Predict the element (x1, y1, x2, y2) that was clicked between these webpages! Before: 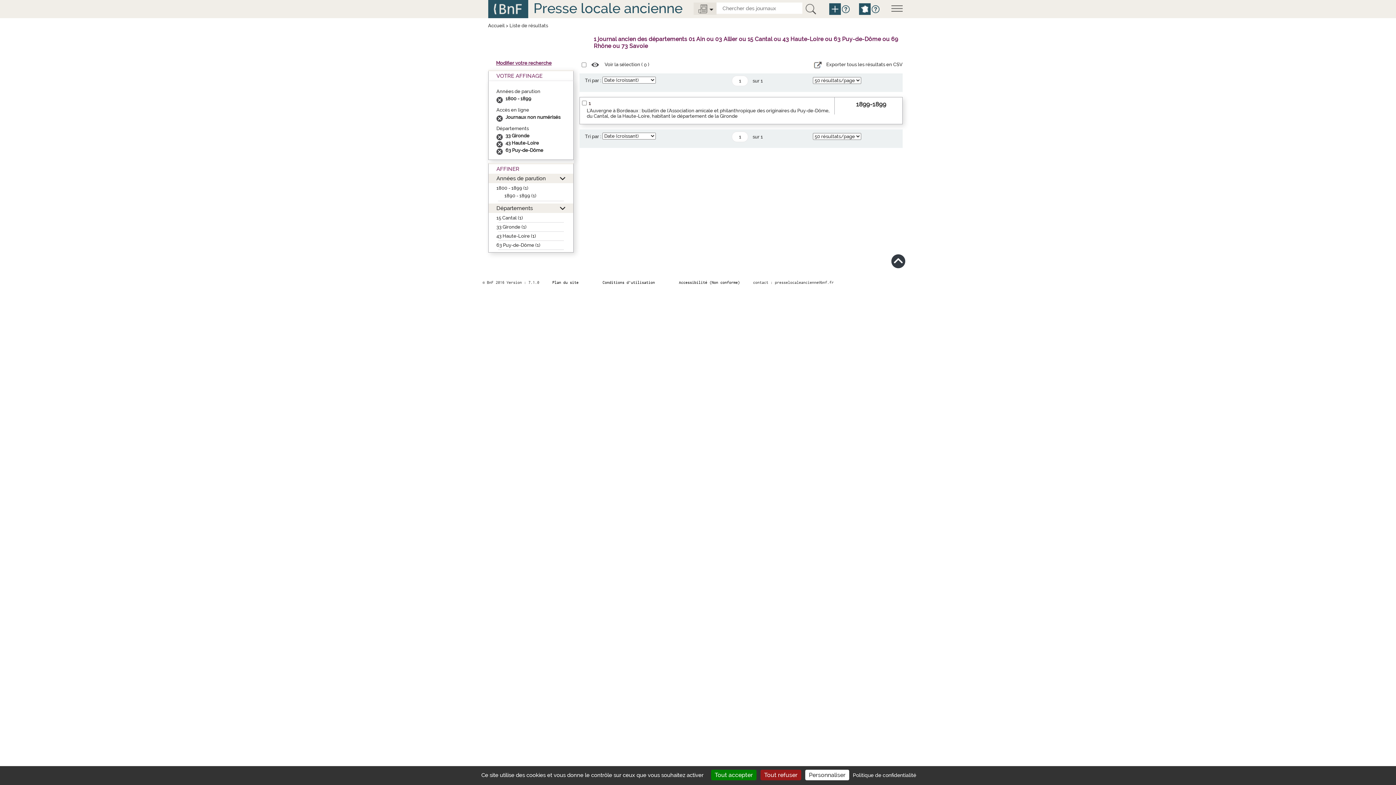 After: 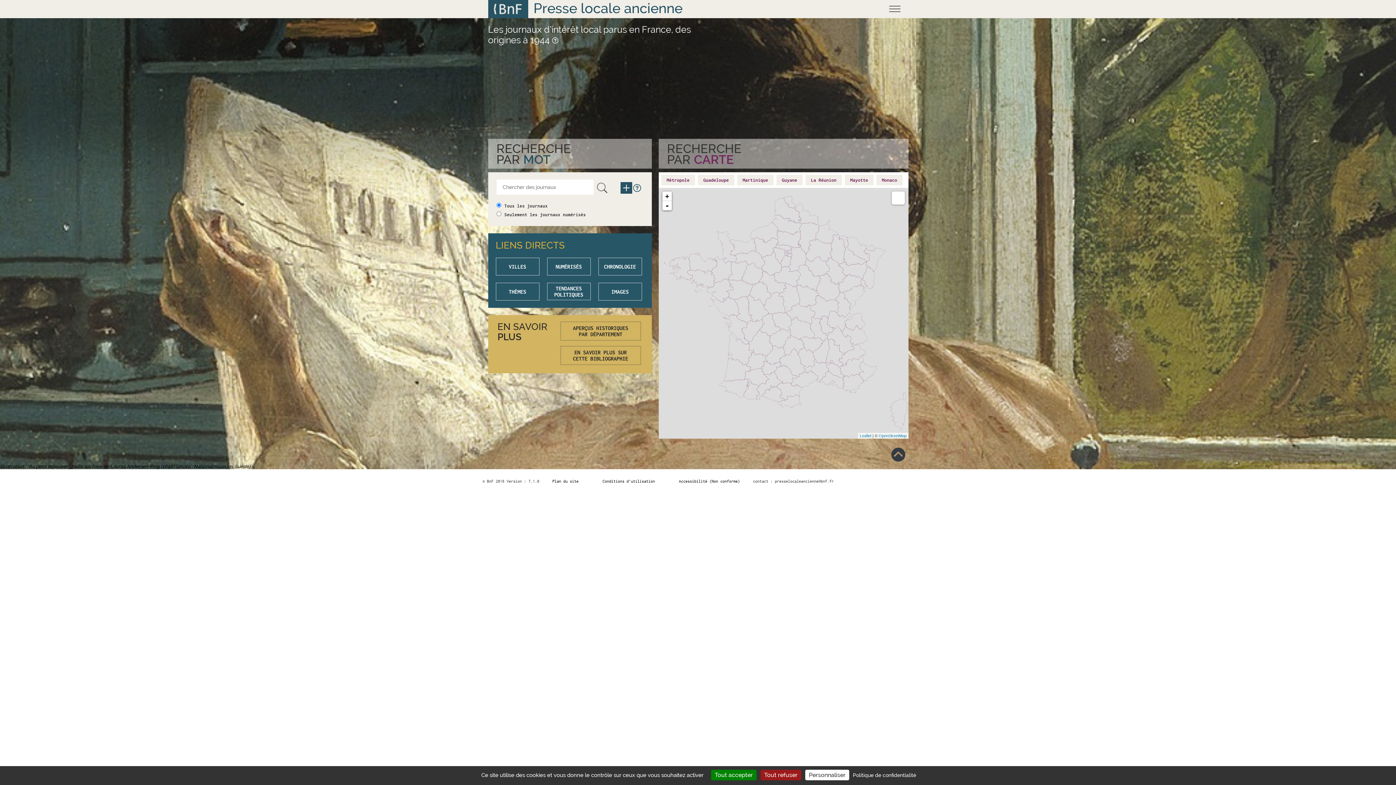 Action: label: Presse locale ancienne bbox: (533, 0, 682, 16)